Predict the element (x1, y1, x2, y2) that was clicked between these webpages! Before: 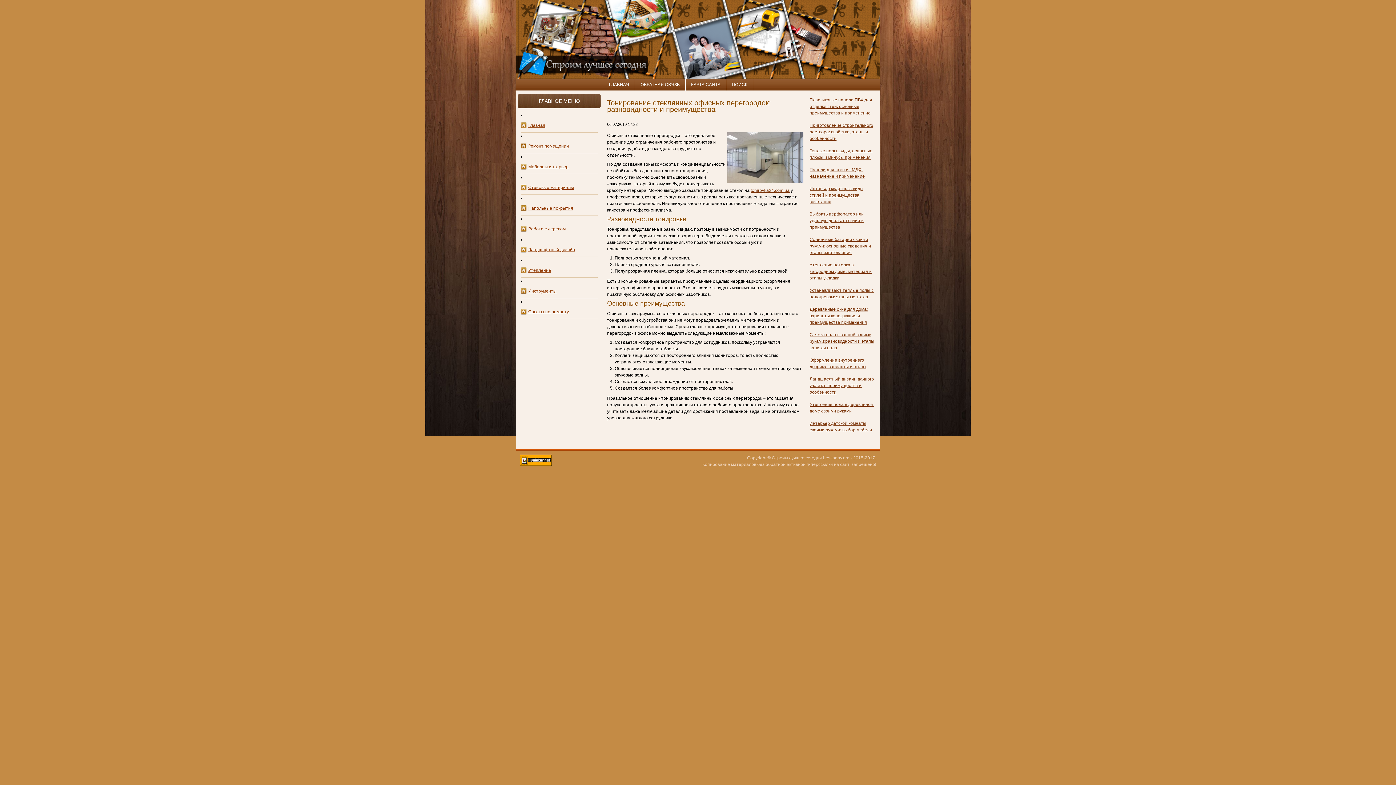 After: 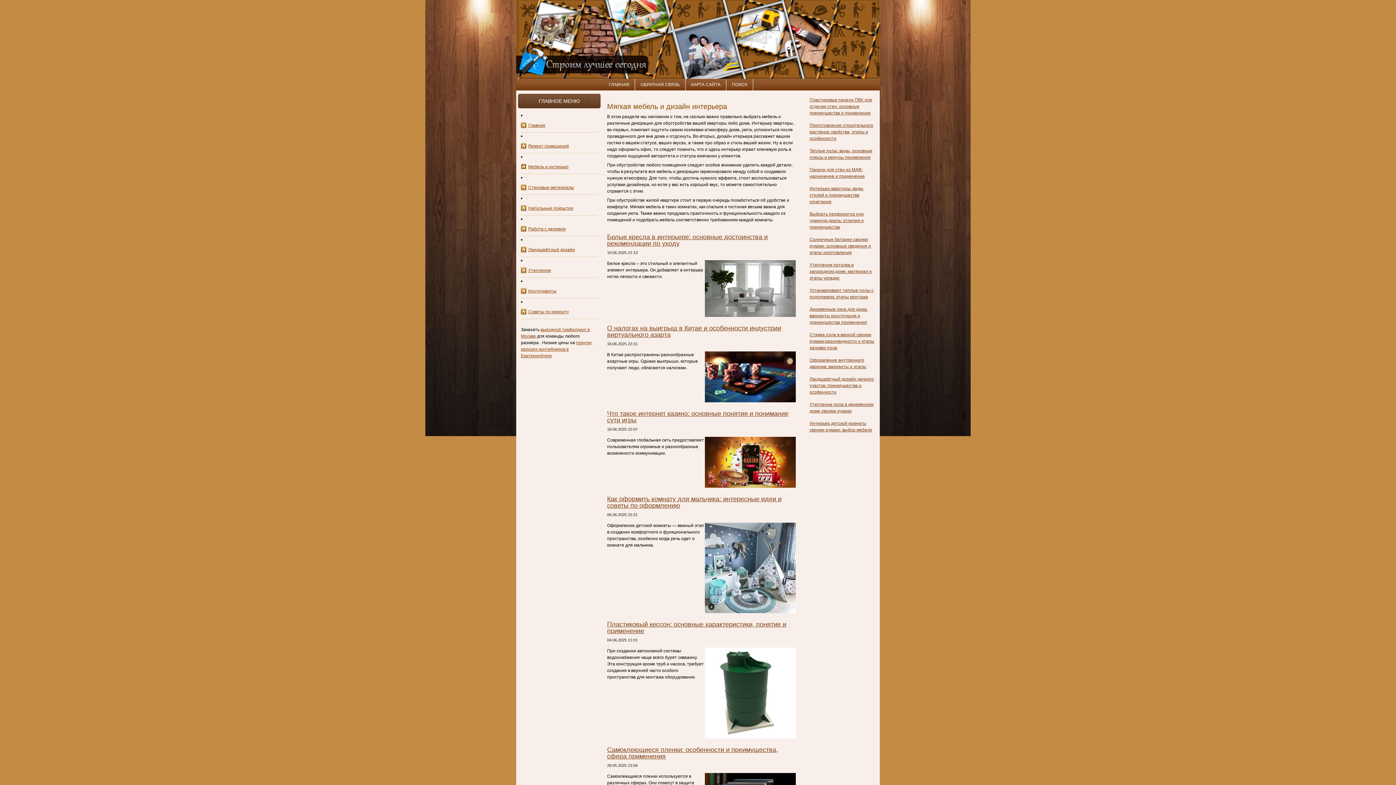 Action: bbox: (521, 160, 597, 173) label: Мебель и интерьер